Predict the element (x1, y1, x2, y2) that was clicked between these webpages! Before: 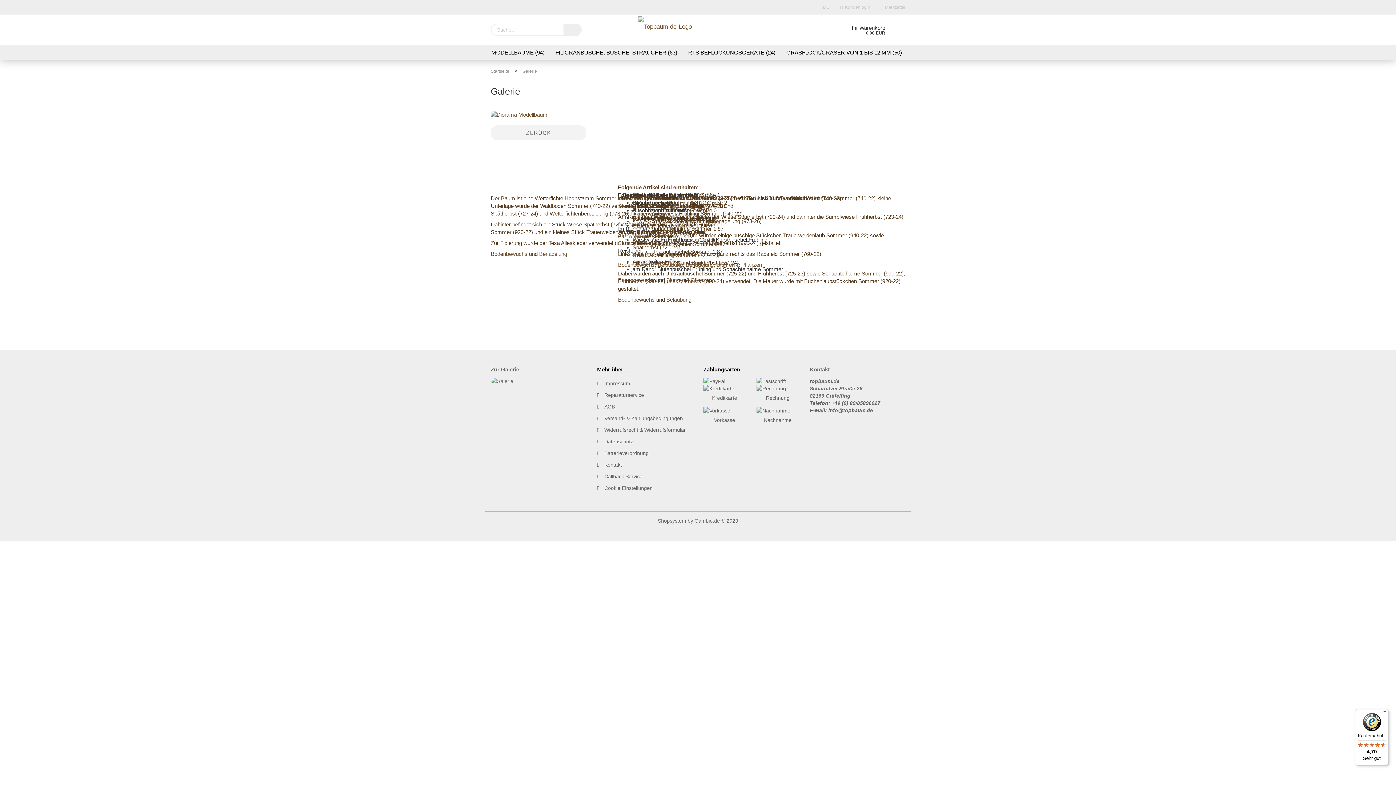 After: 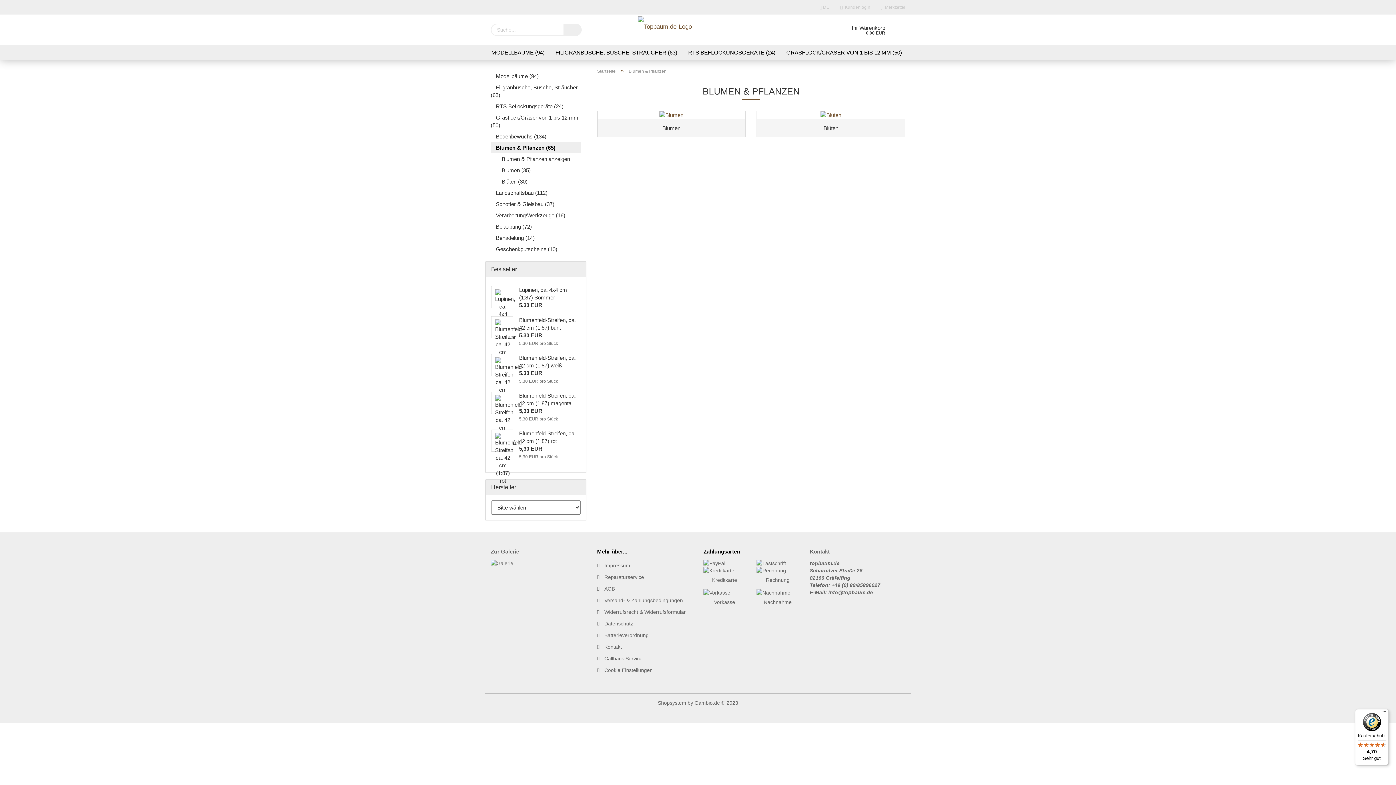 Action: label: Blumen & Pflanzen bbox: (716, 261, 762, 268)